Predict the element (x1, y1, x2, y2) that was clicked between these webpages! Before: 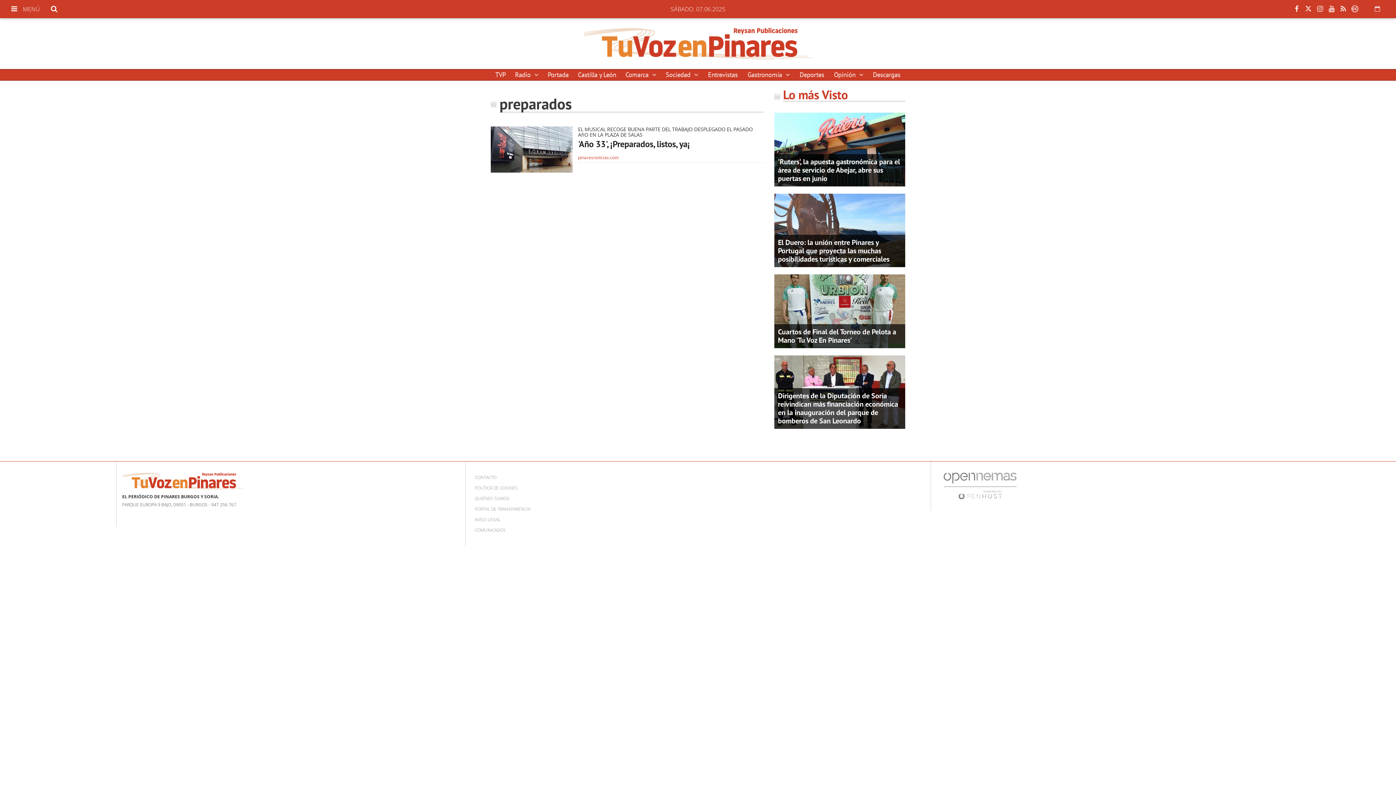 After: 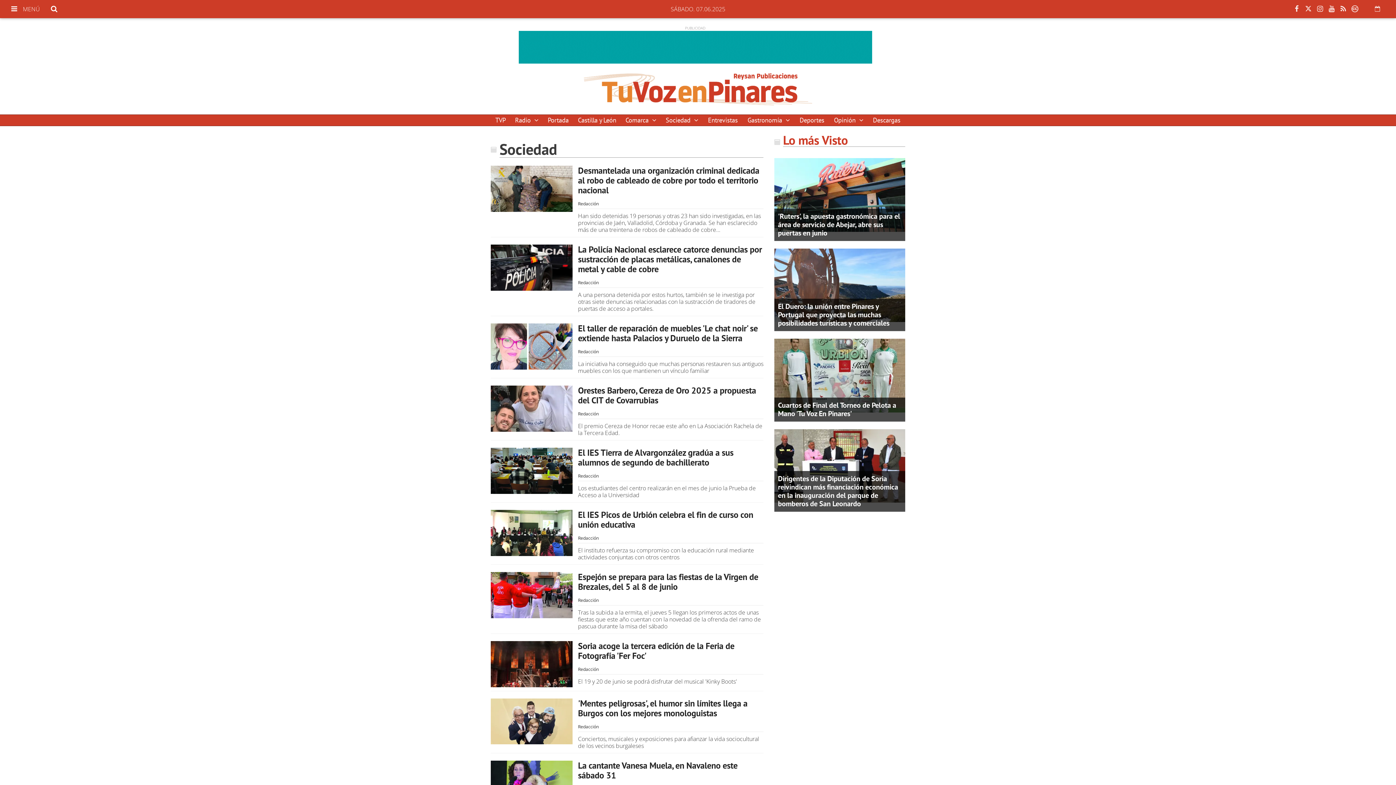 Action: bbox: (661, 69, 703, 80) label: Sociedad 